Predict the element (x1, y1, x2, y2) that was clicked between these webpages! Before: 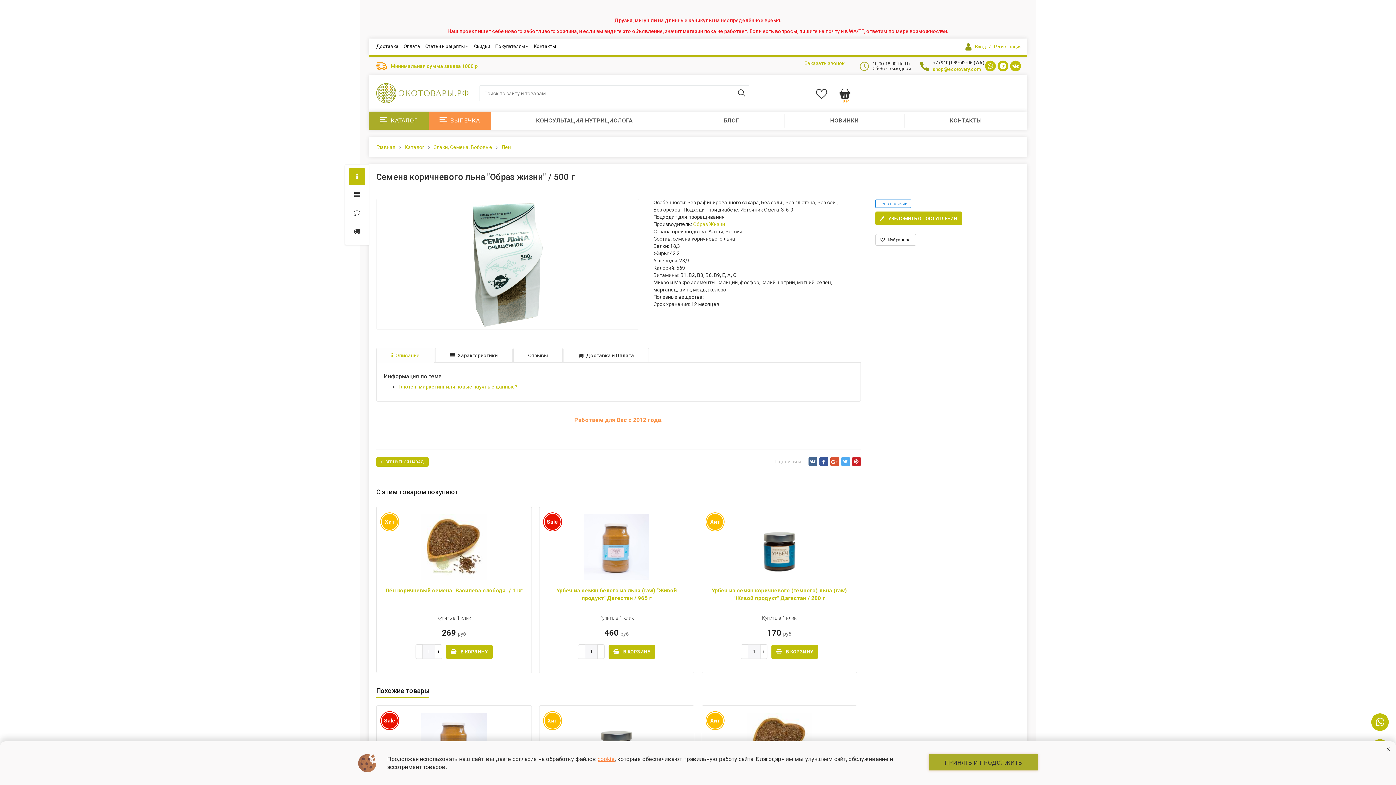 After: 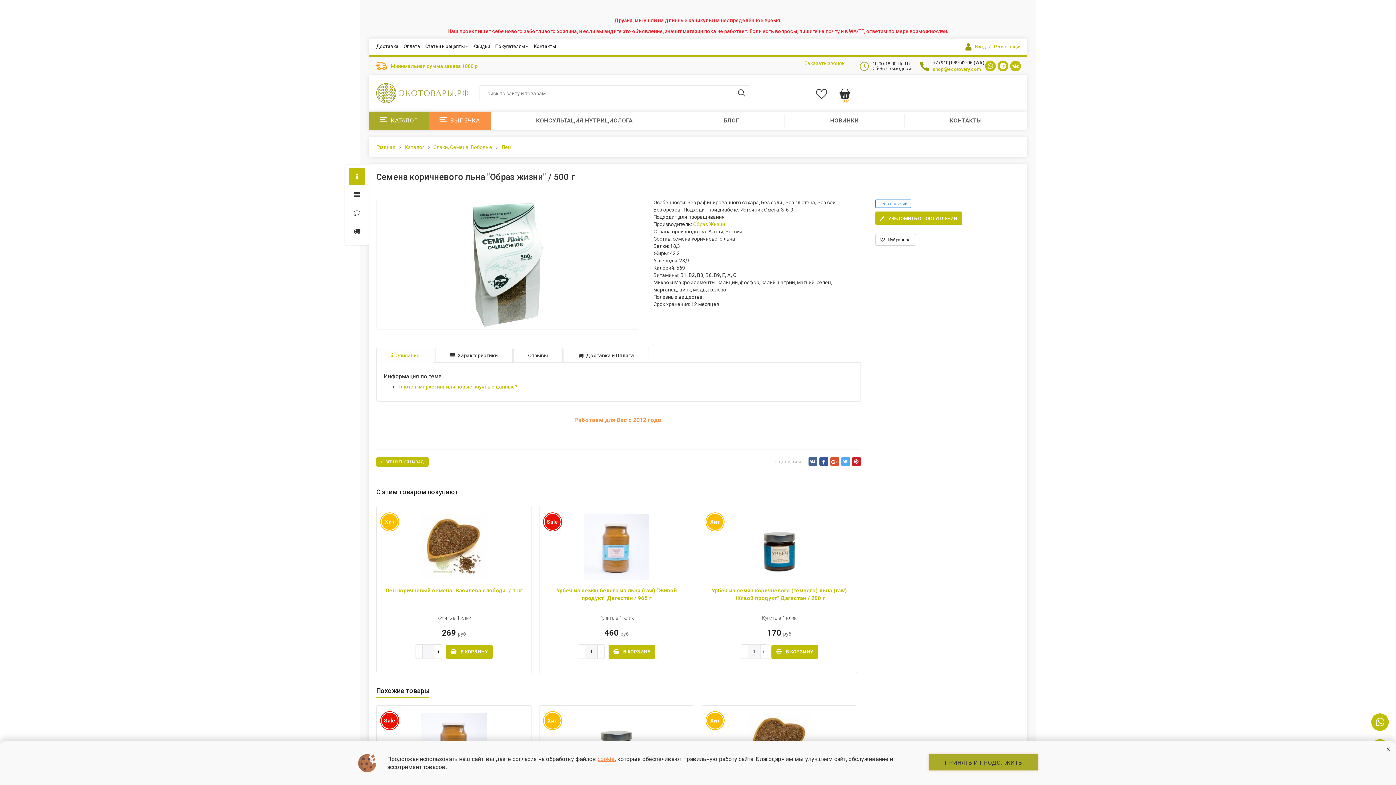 Action: bbox: (1009, 59, 1022, 72)